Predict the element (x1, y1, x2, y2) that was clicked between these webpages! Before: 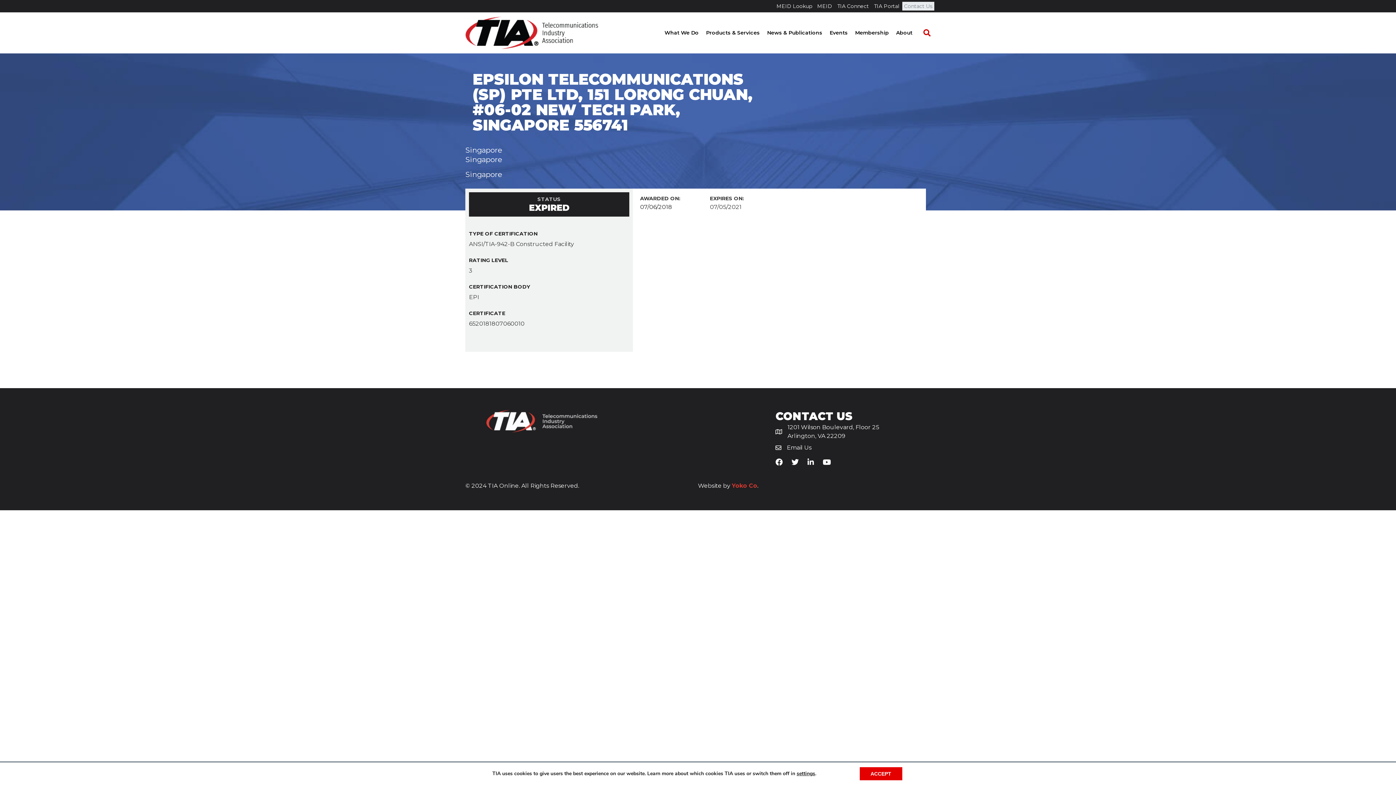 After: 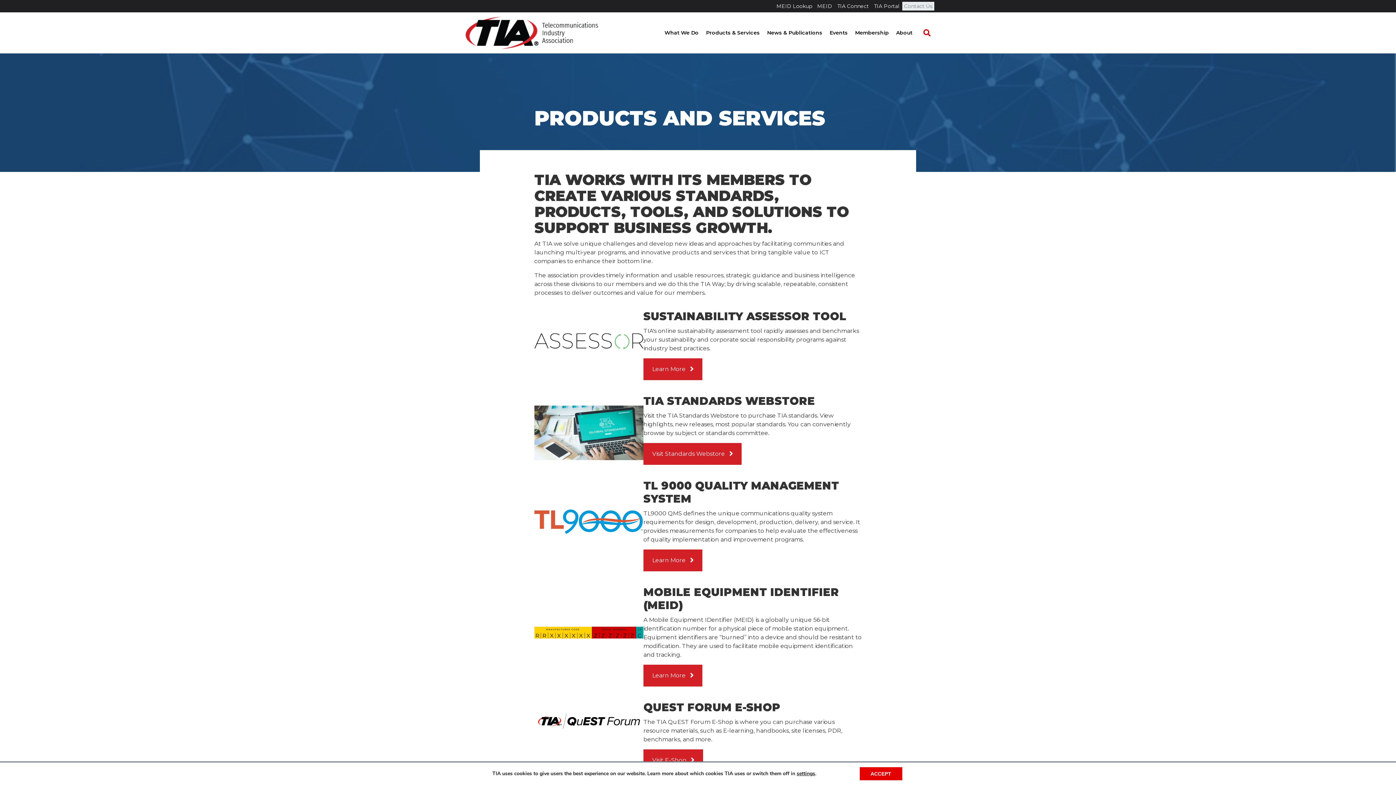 Action: label: Products & Services bbox: (702, 25, 763, 40)